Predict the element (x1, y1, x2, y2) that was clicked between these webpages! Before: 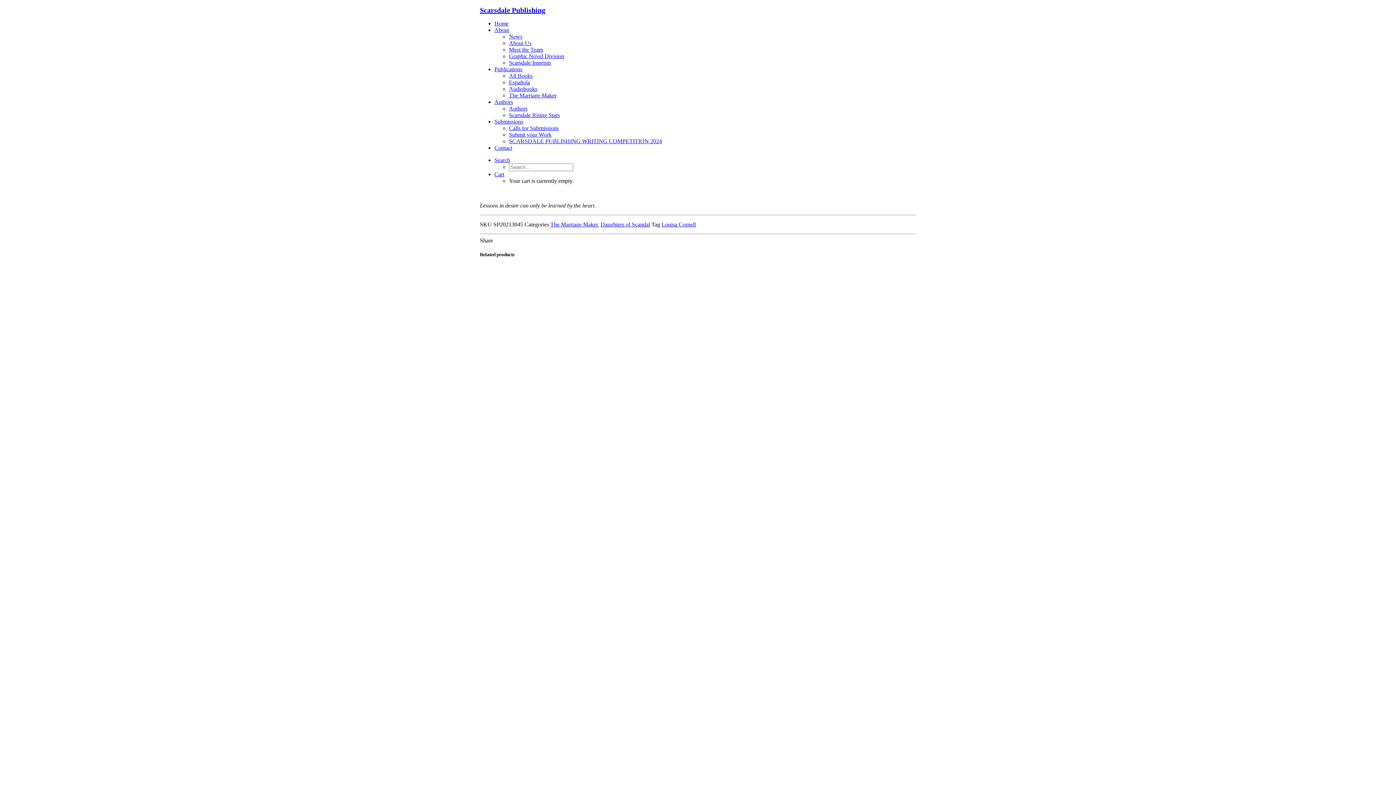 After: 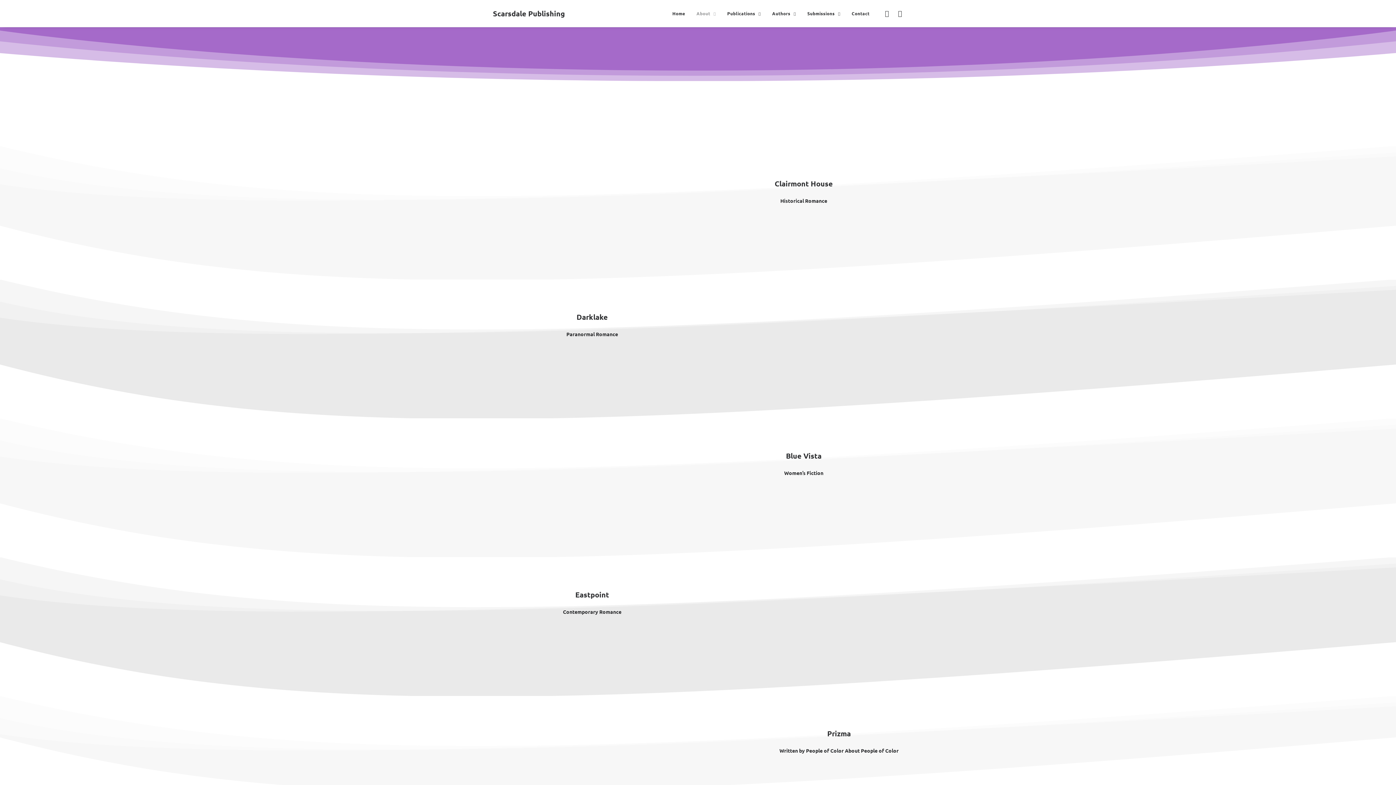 Action: label: Scarsdale Imprints bbox: (509, 59, 551, 65)